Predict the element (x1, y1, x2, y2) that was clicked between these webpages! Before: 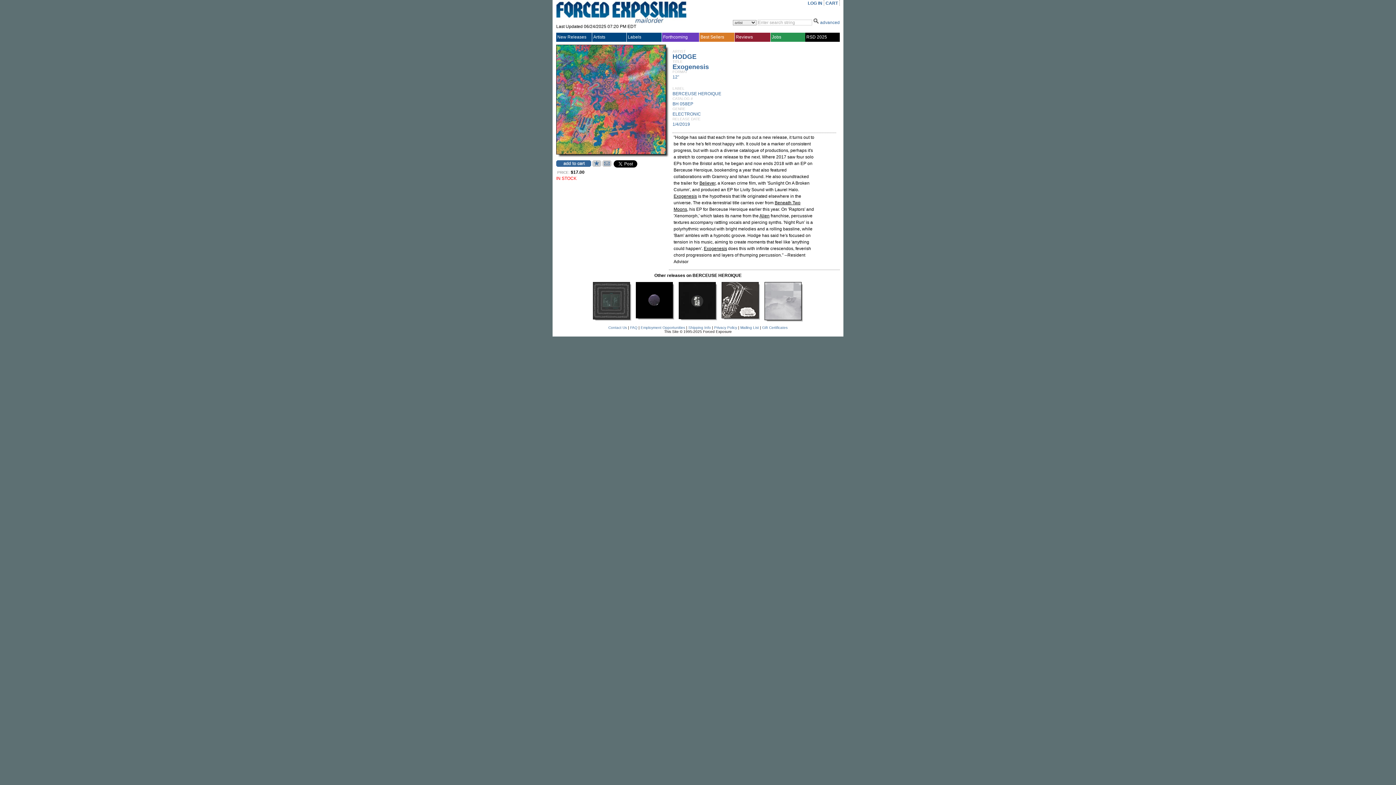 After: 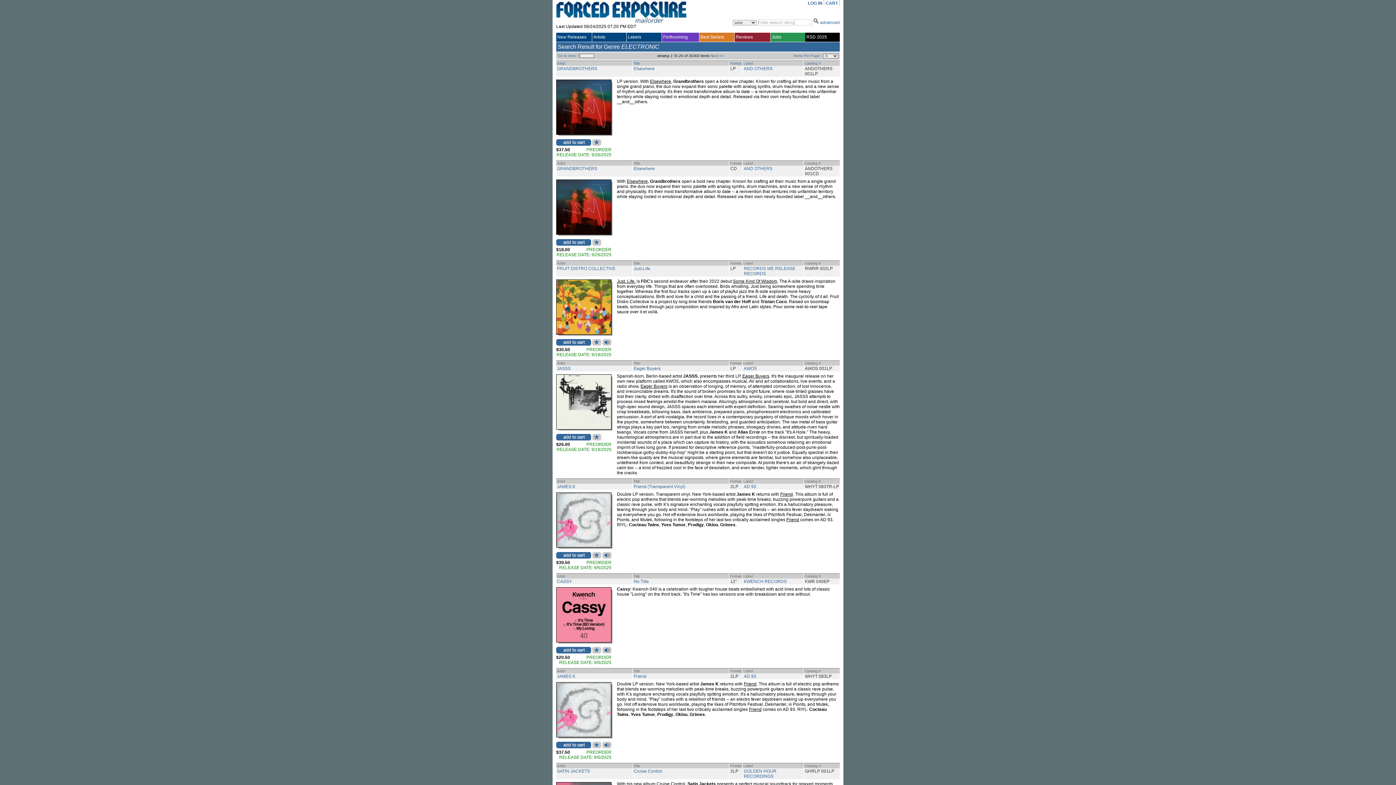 Action: bbox: (672, 111, 701, 116) label: ELECTRONIC